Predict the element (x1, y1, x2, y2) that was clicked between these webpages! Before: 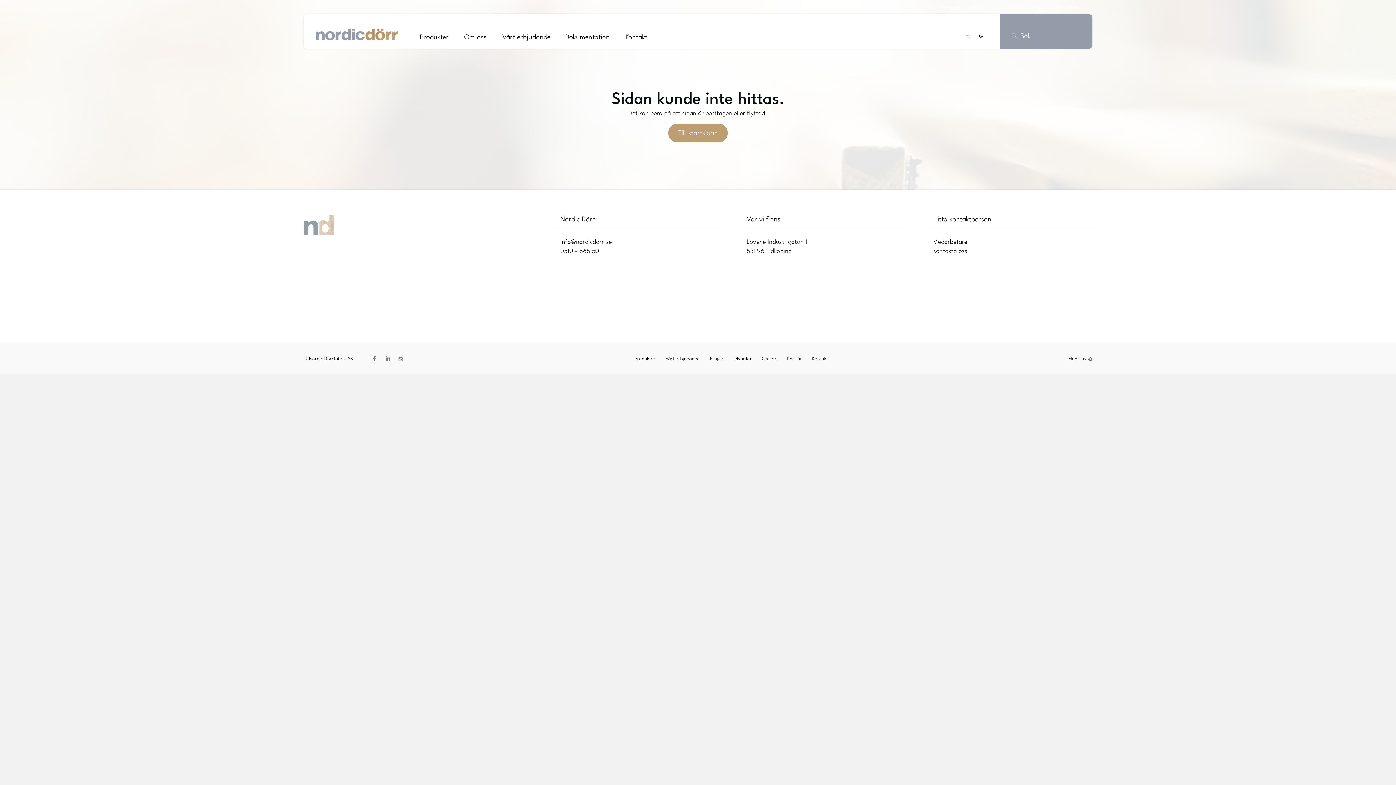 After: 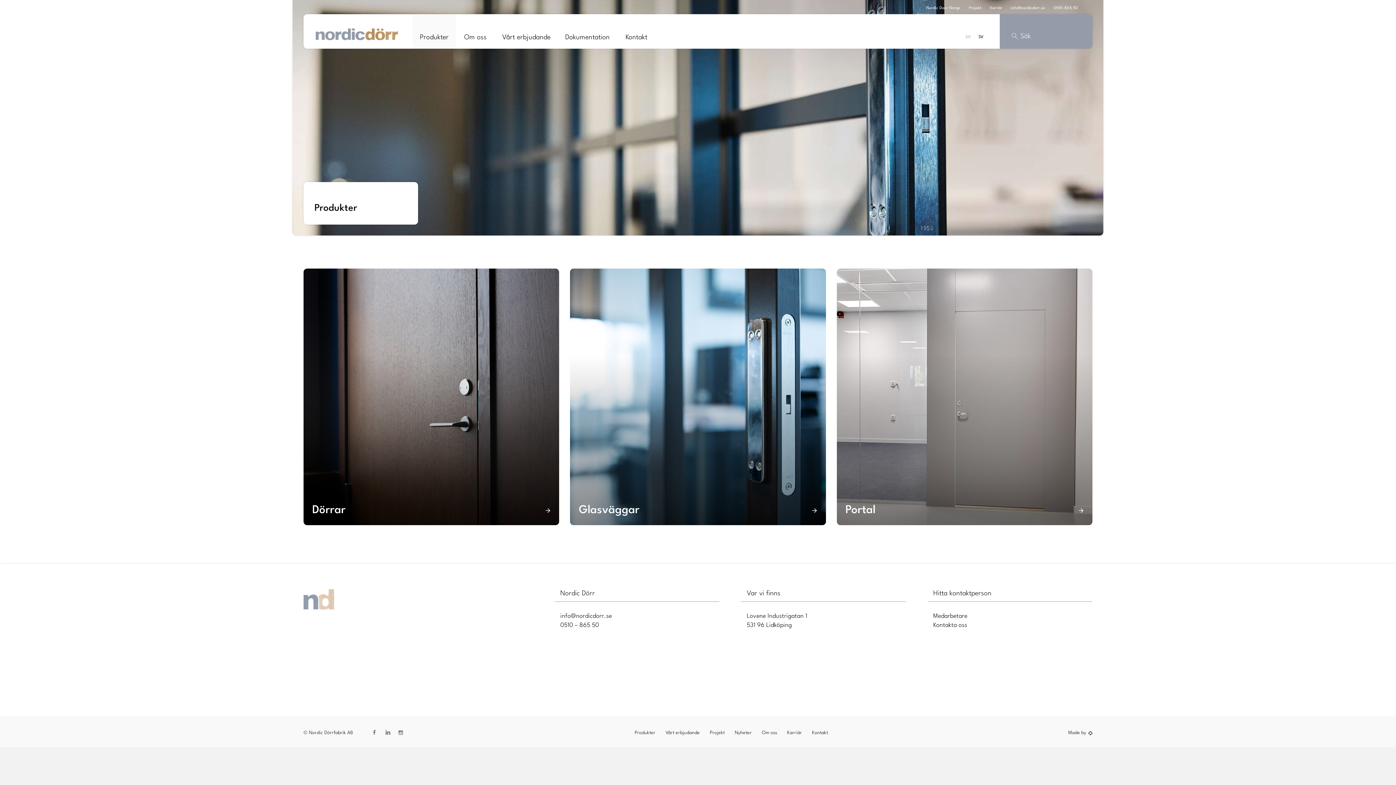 Action: bbox: (412, 14, 456, 48) label: Produkter